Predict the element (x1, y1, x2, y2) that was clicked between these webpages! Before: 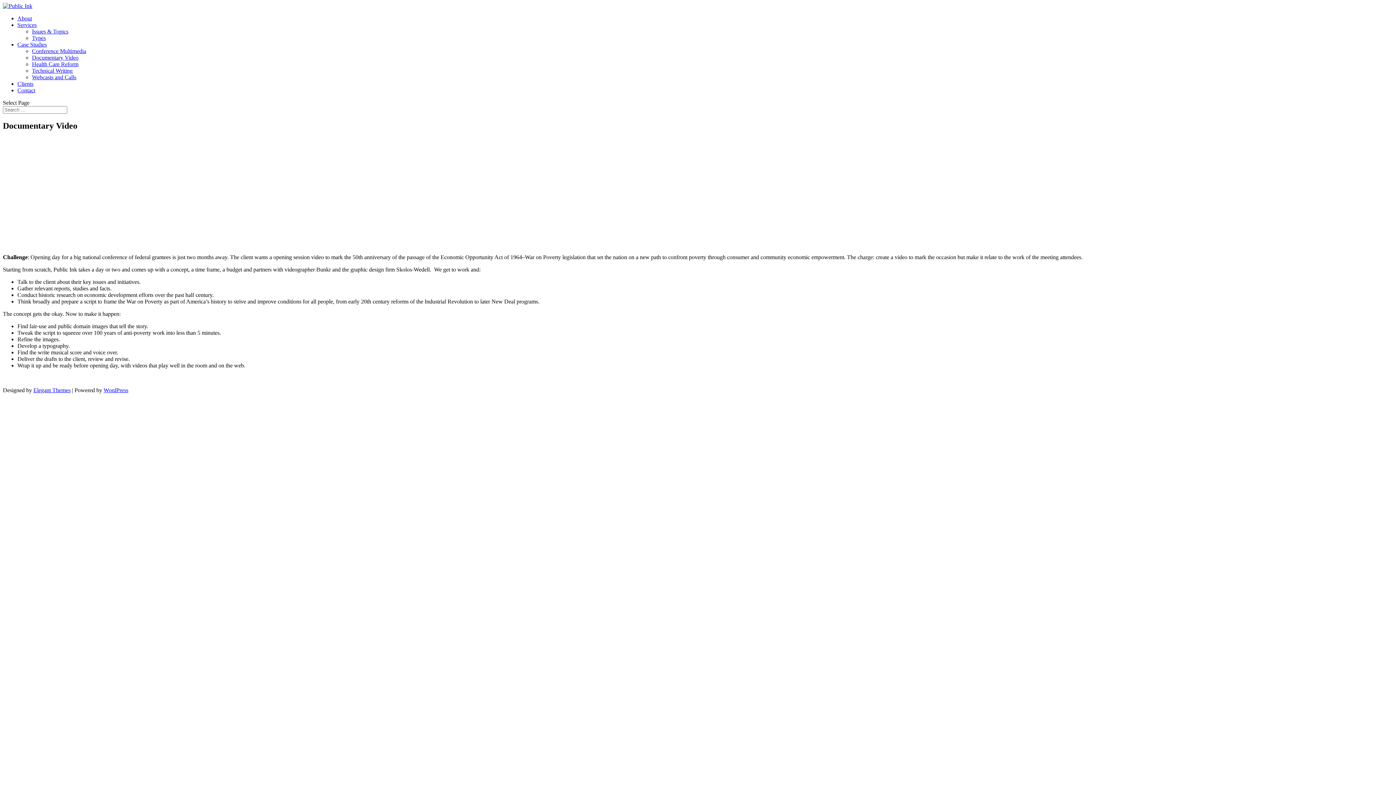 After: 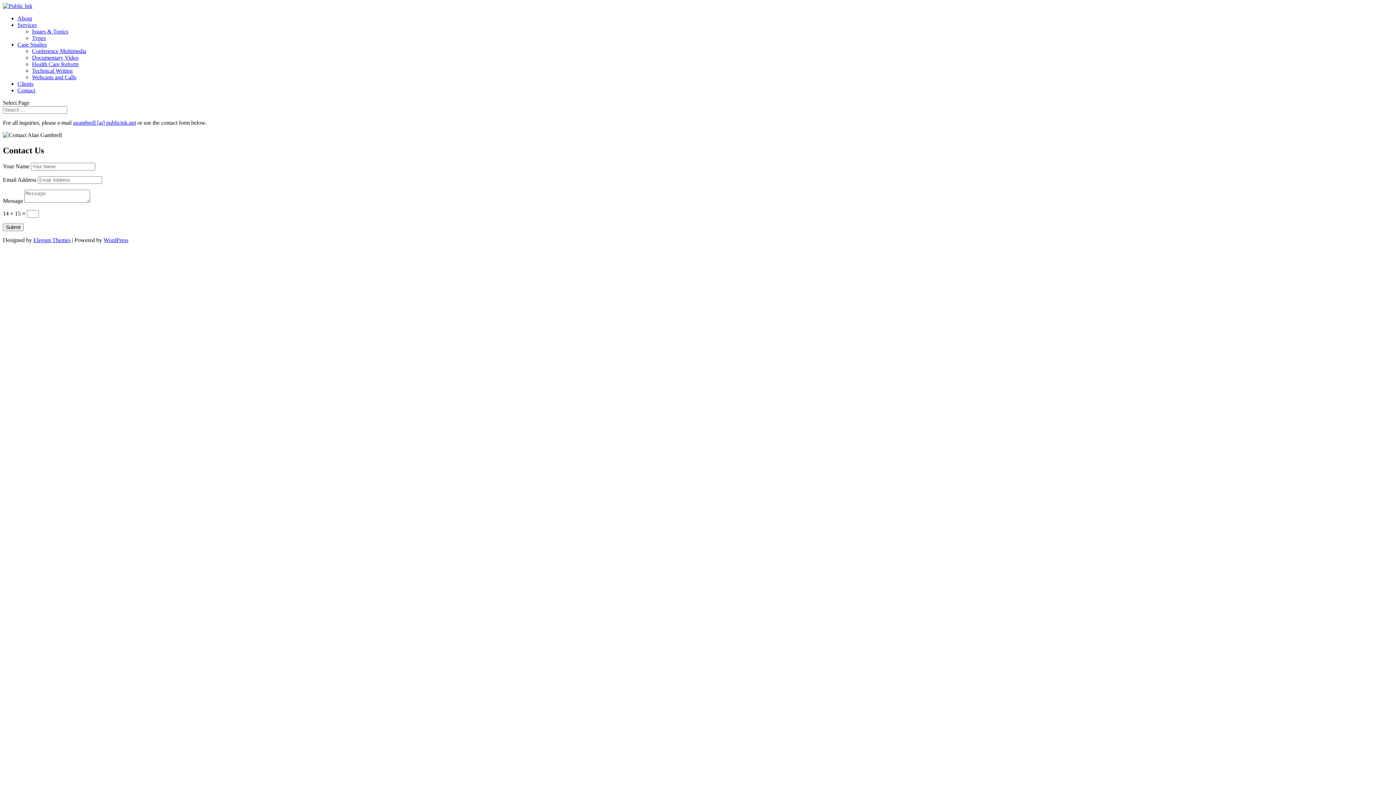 Action: bbox: (17, 87, 35, 93) label: Contact